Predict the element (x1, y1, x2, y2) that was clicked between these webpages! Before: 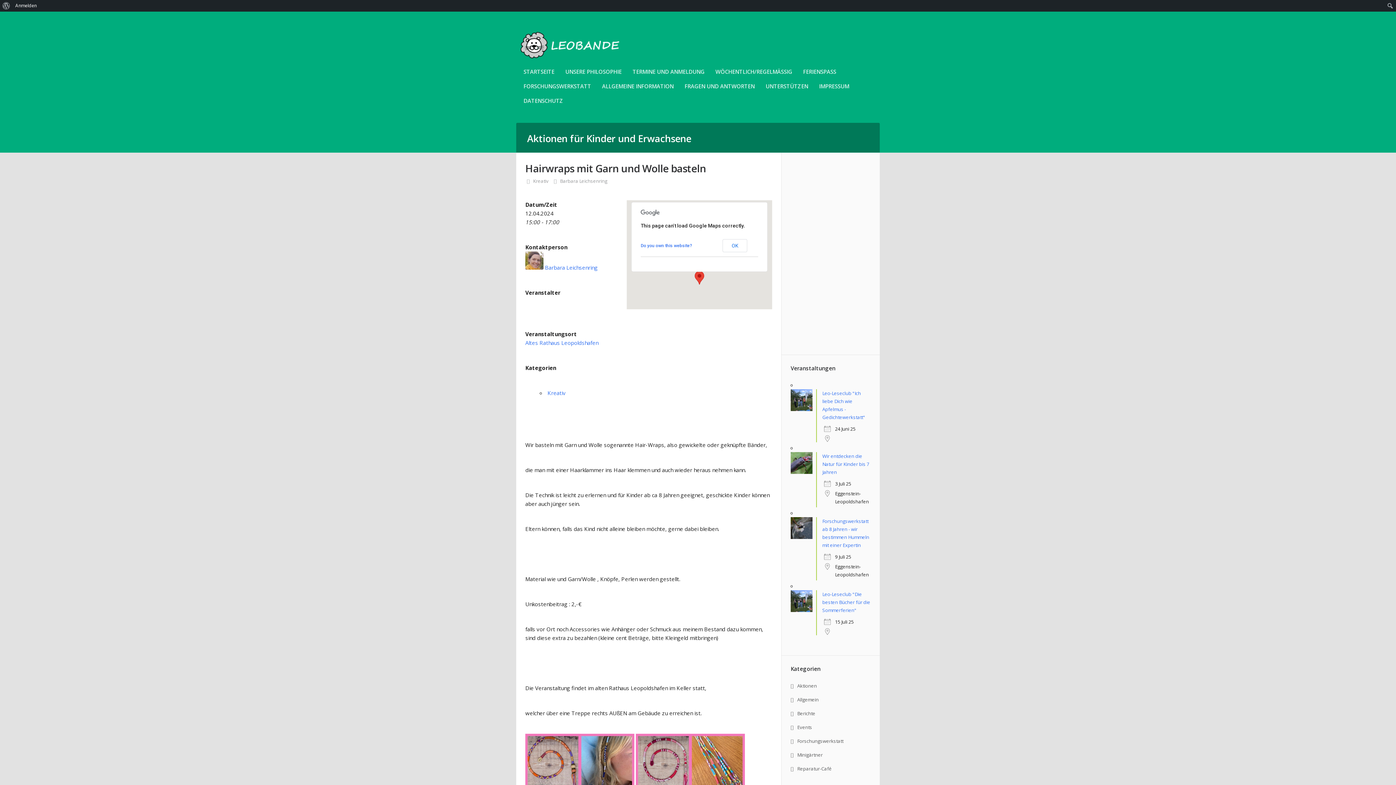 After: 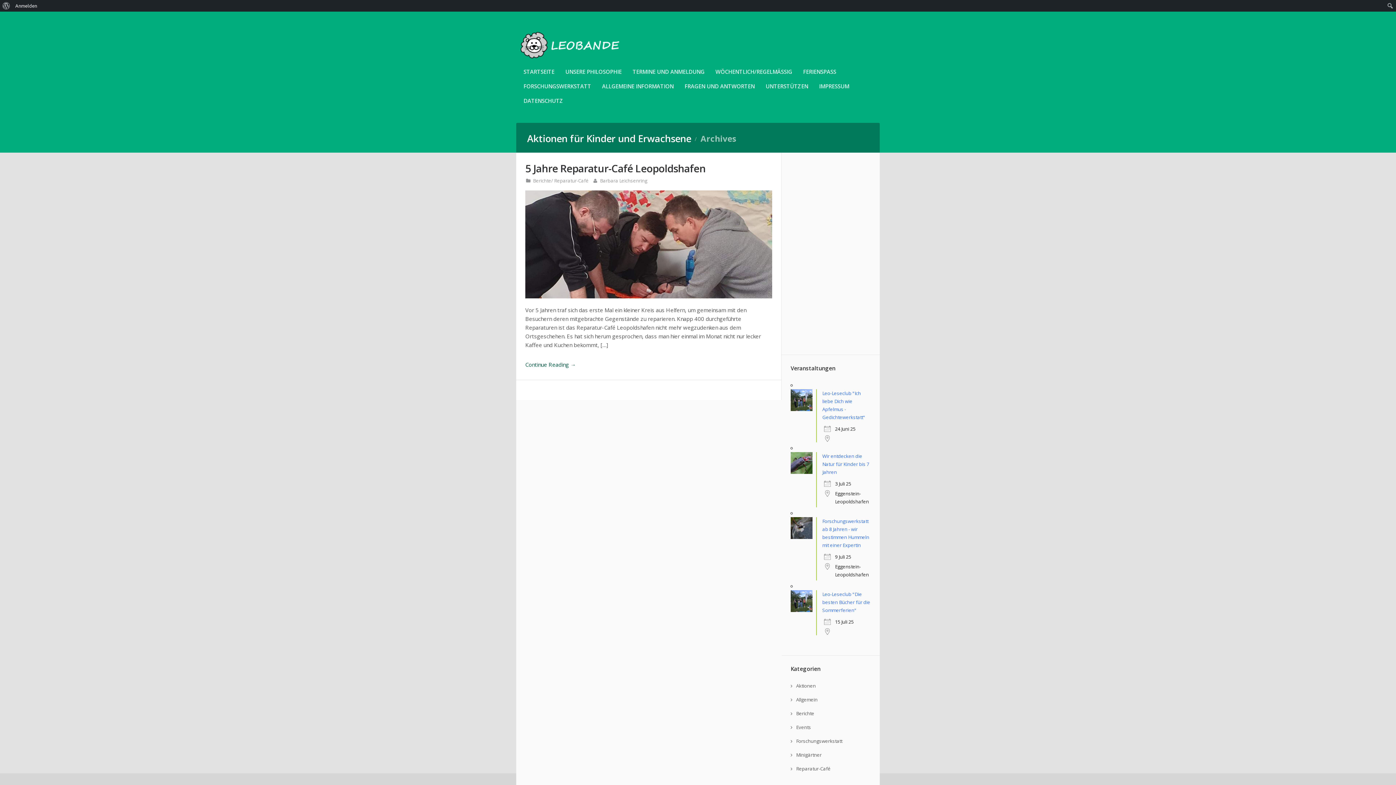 Action: label: Reparatur-Café bbox: (797, 765, 832, 772)